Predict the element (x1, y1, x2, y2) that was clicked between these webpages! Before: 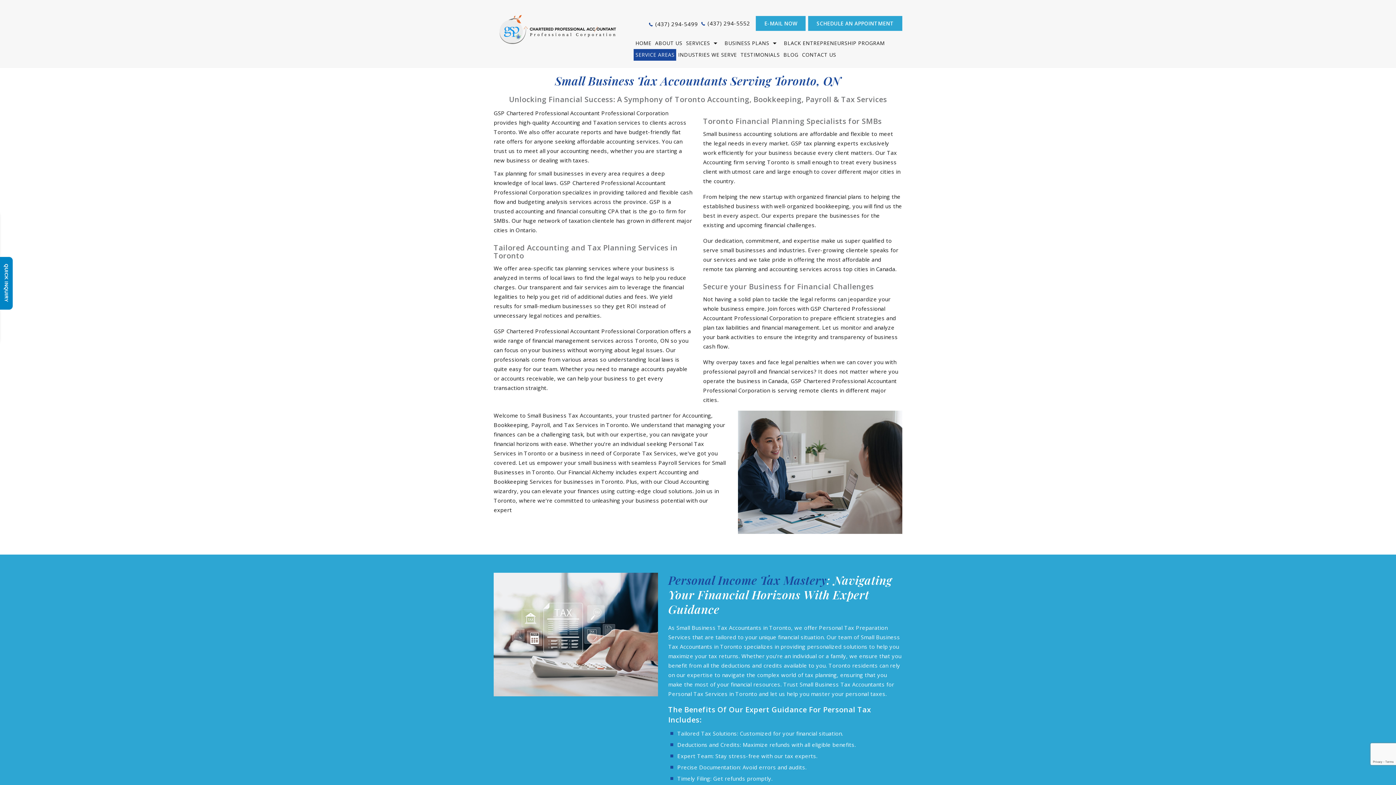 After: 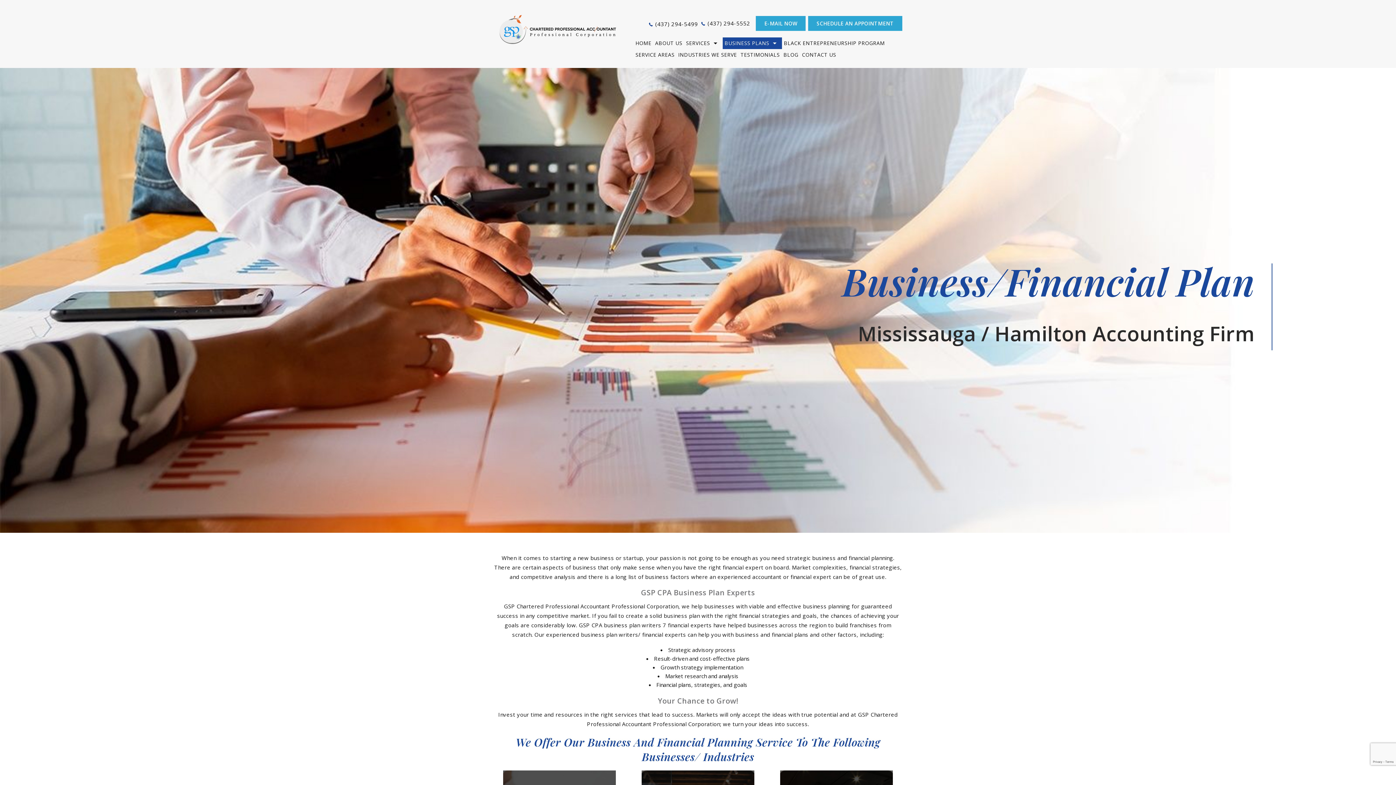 Action: bbox: (722, 37, 782, 49) label: BUSINESS PLANS